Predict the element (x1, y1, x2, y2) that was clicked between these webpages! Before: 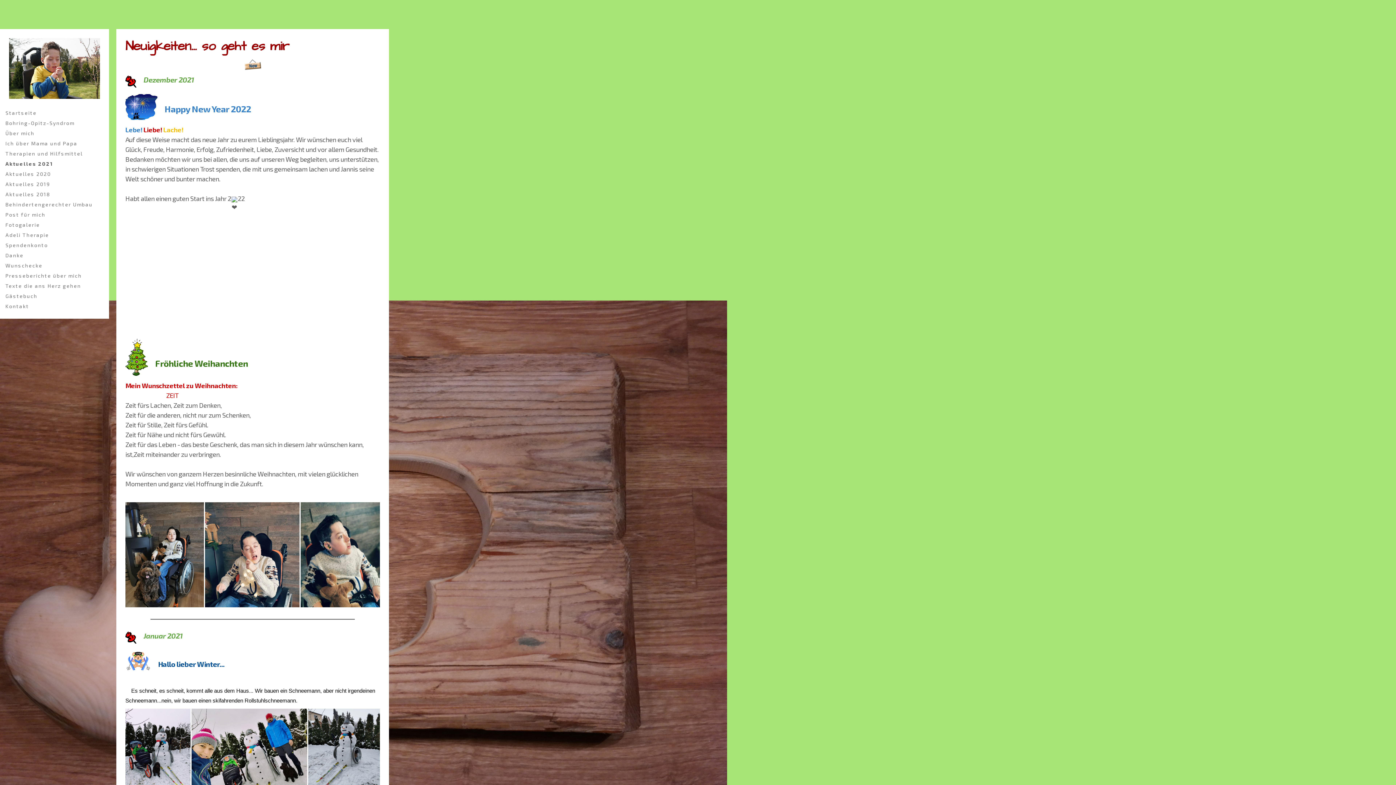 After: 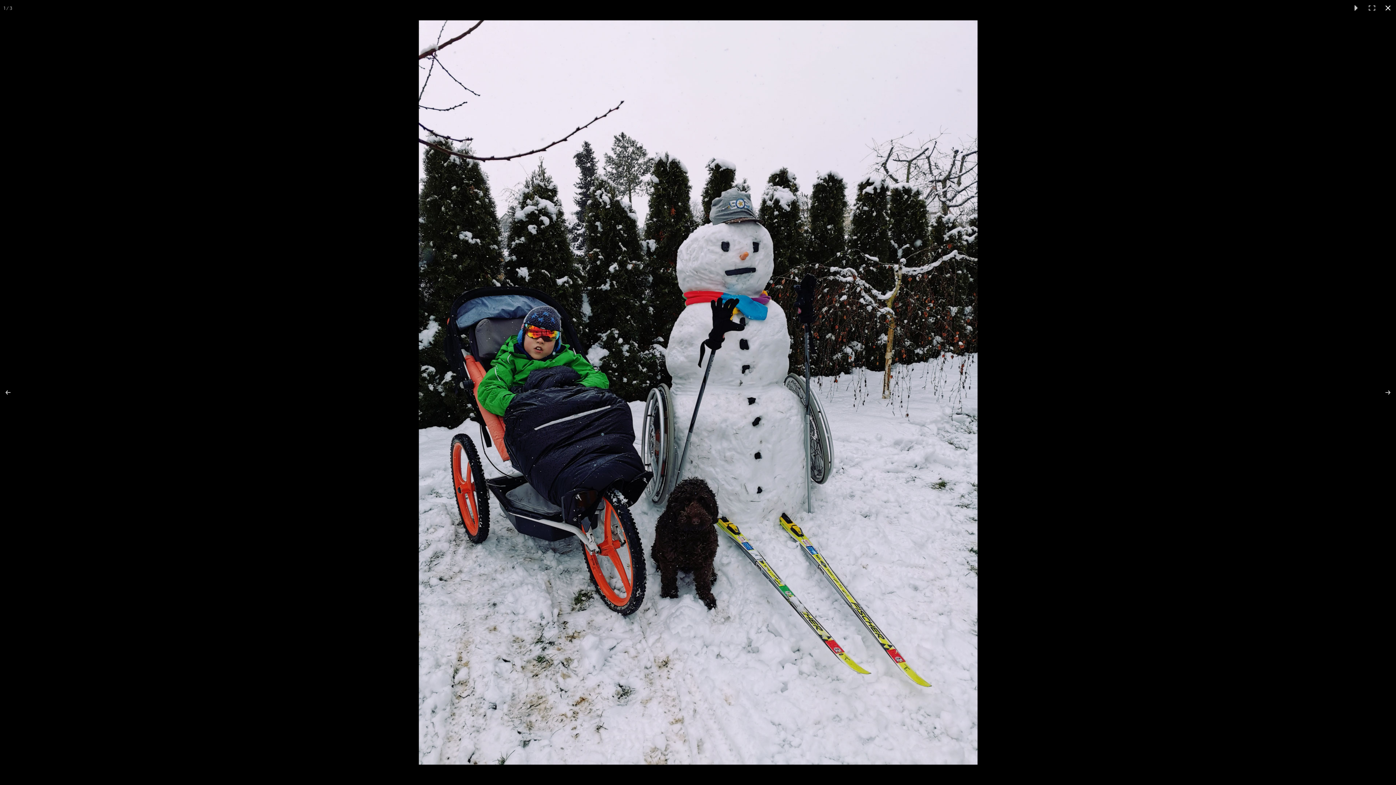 Action: bbox: (125, 709, 191, 795)